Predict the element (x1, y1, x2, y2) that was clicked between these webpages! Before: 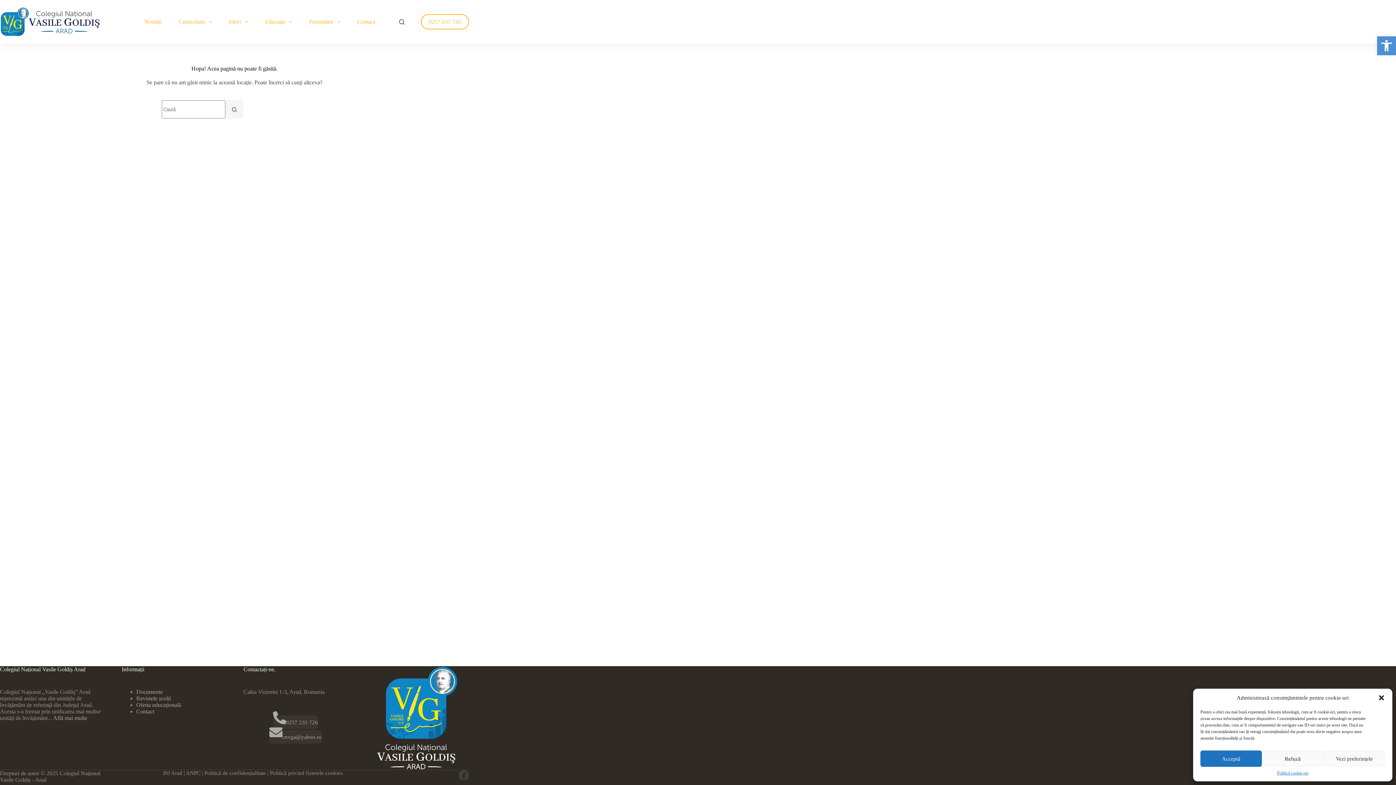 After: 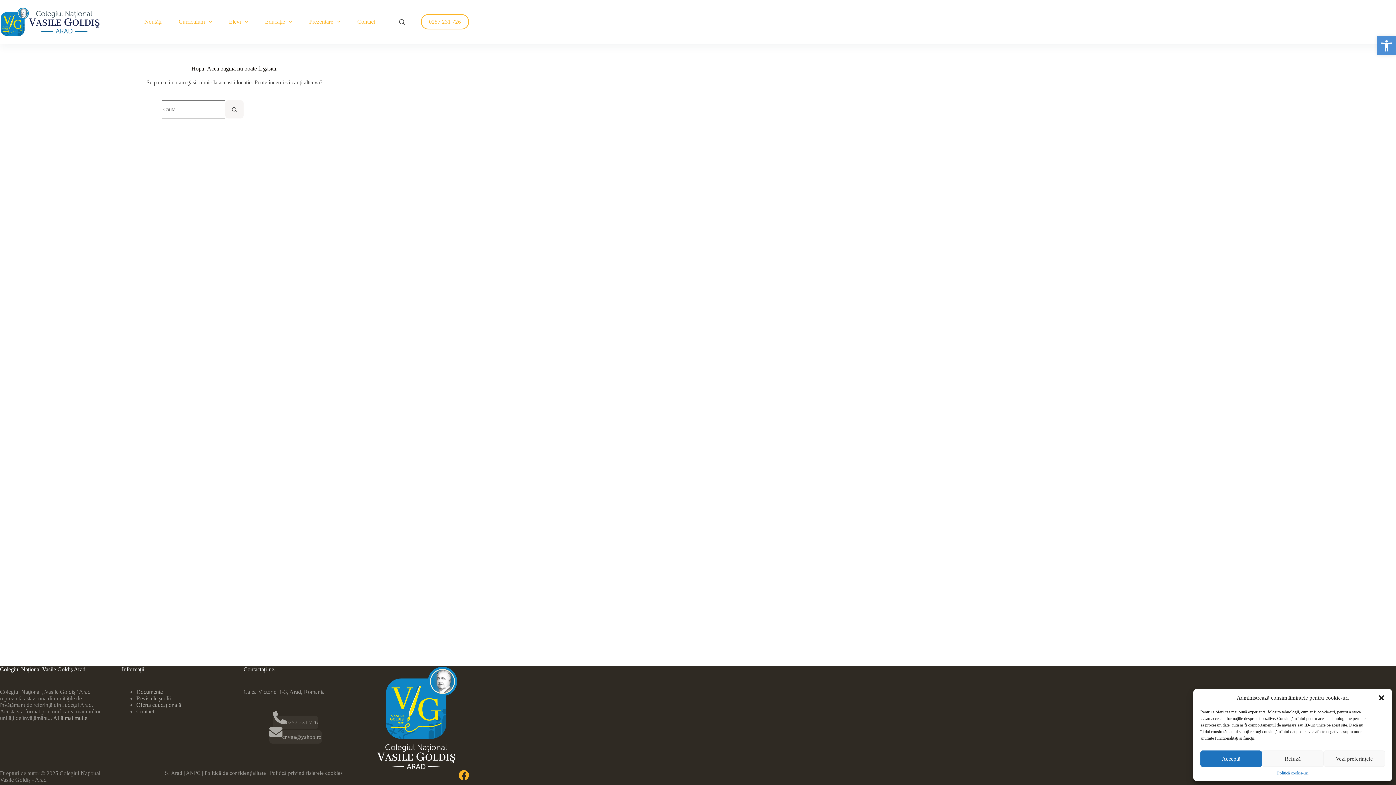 Action: bbox: (458, 770, 469, 780) label: Facebook